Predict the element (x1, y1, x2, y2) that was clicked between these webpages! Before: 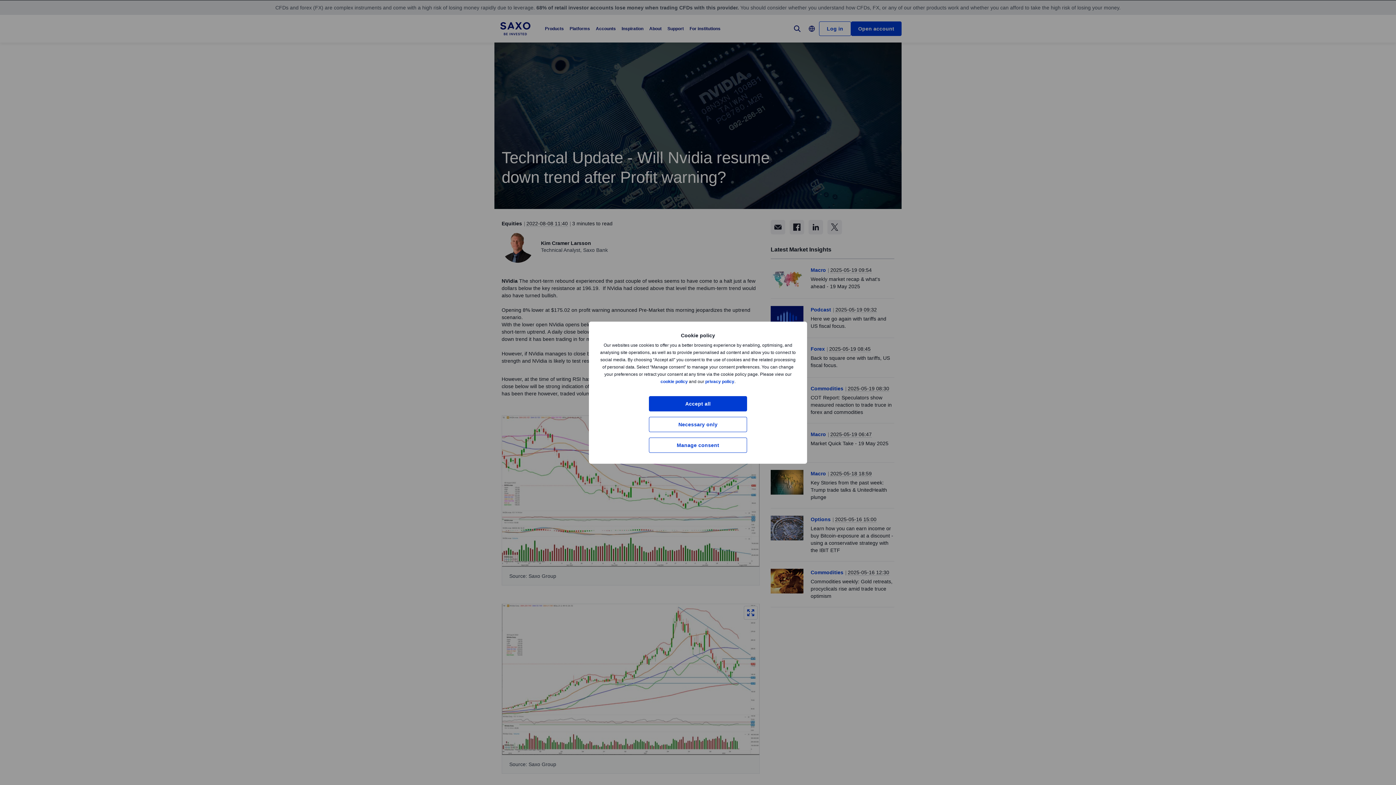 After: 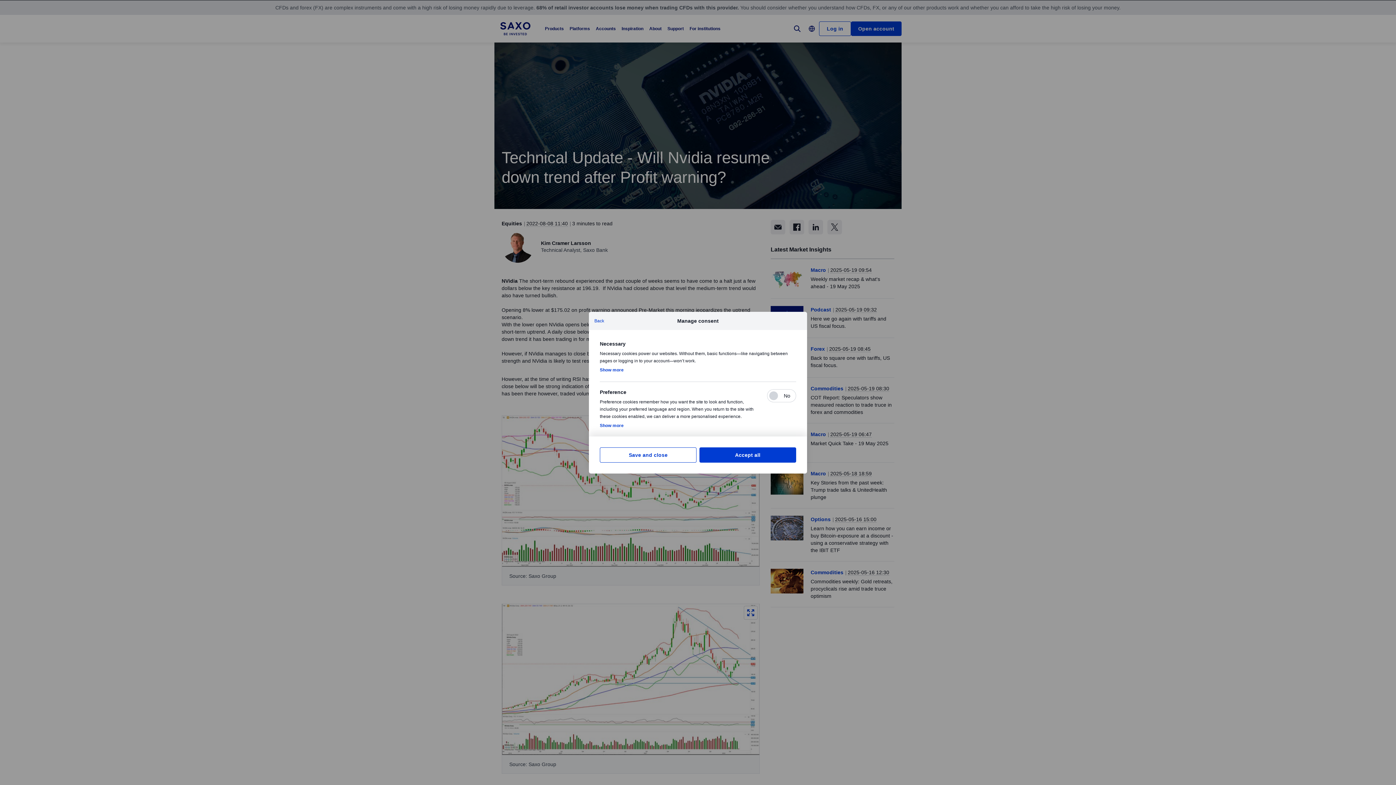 Action: label: Manage consent bbox: (649, 437, 747, 452)